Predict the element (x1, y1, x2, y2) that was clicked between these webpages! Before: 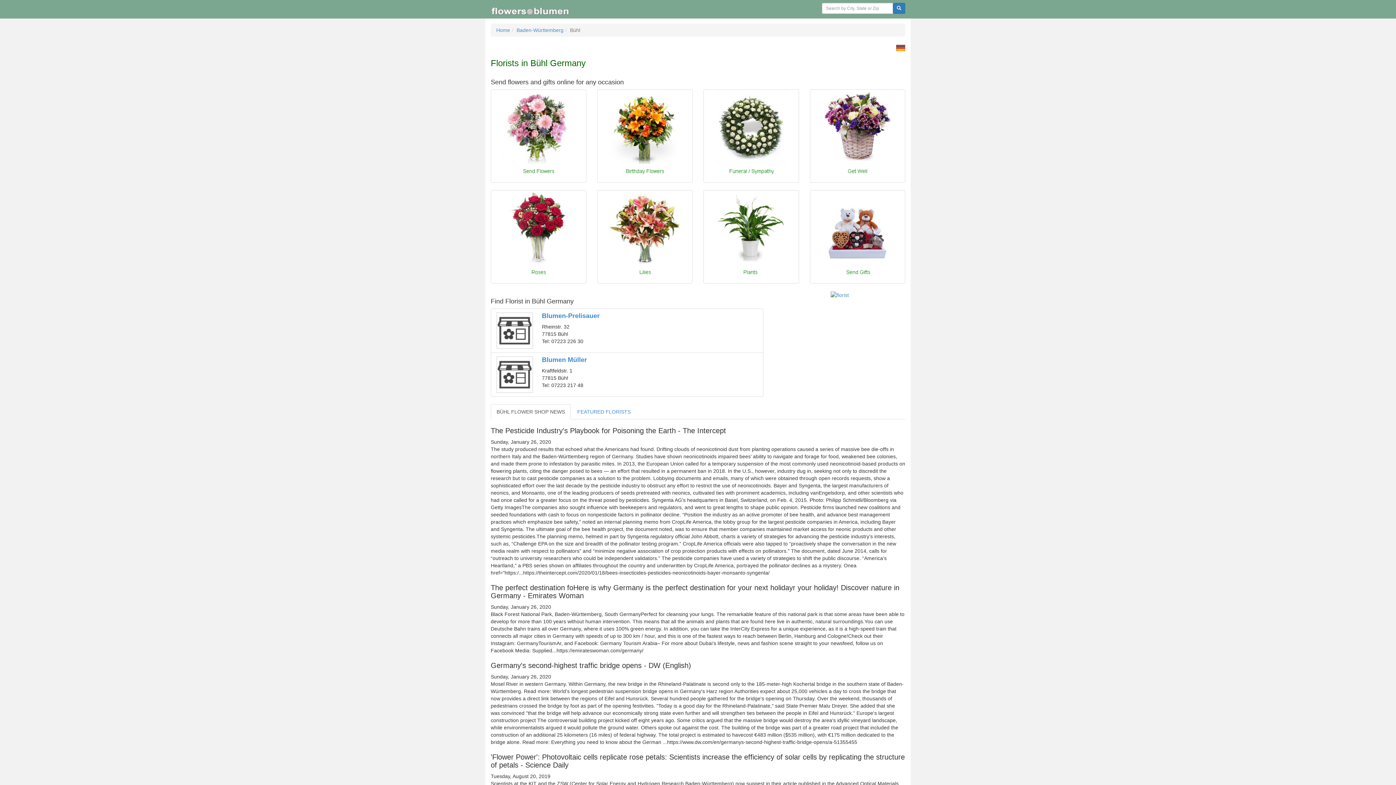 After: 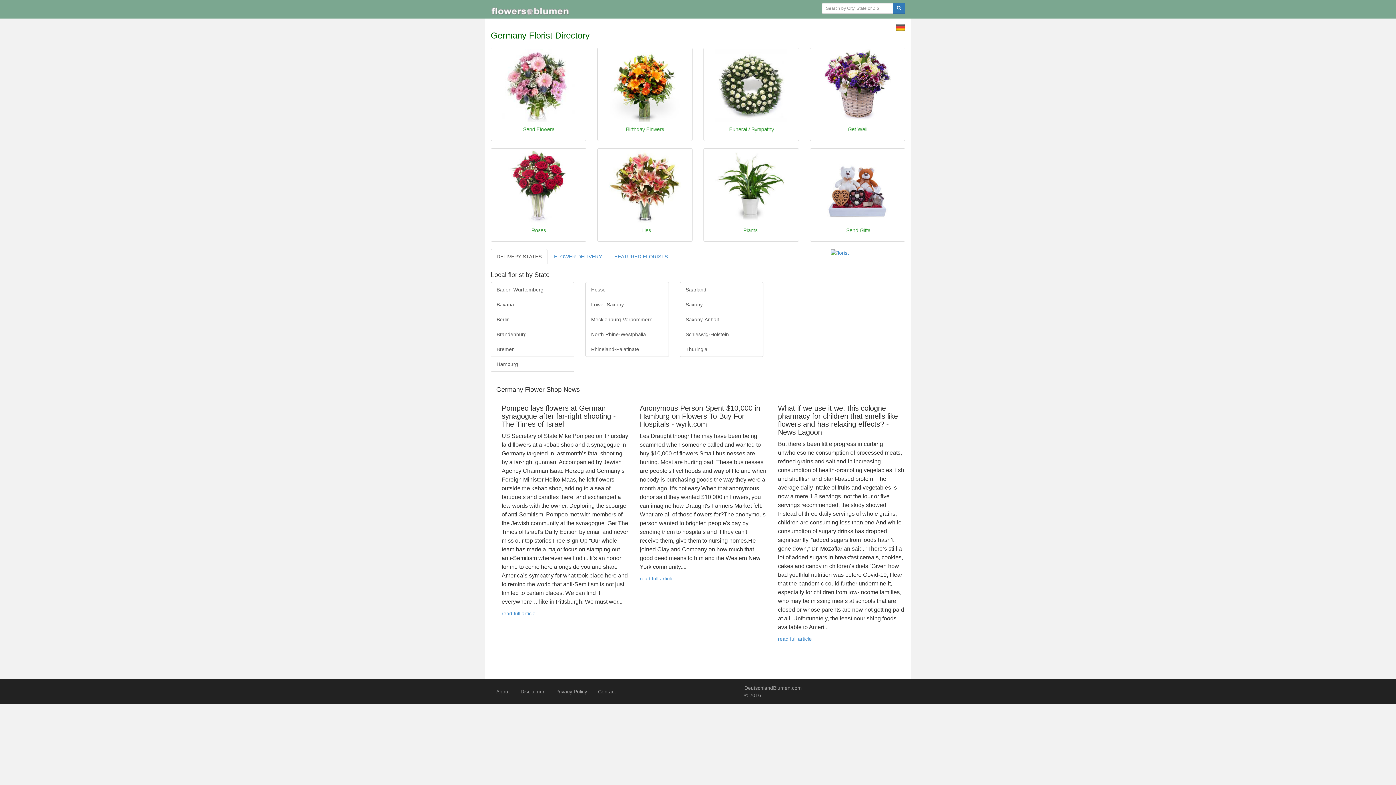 Action: bbox: (485, 0, 576, 18)